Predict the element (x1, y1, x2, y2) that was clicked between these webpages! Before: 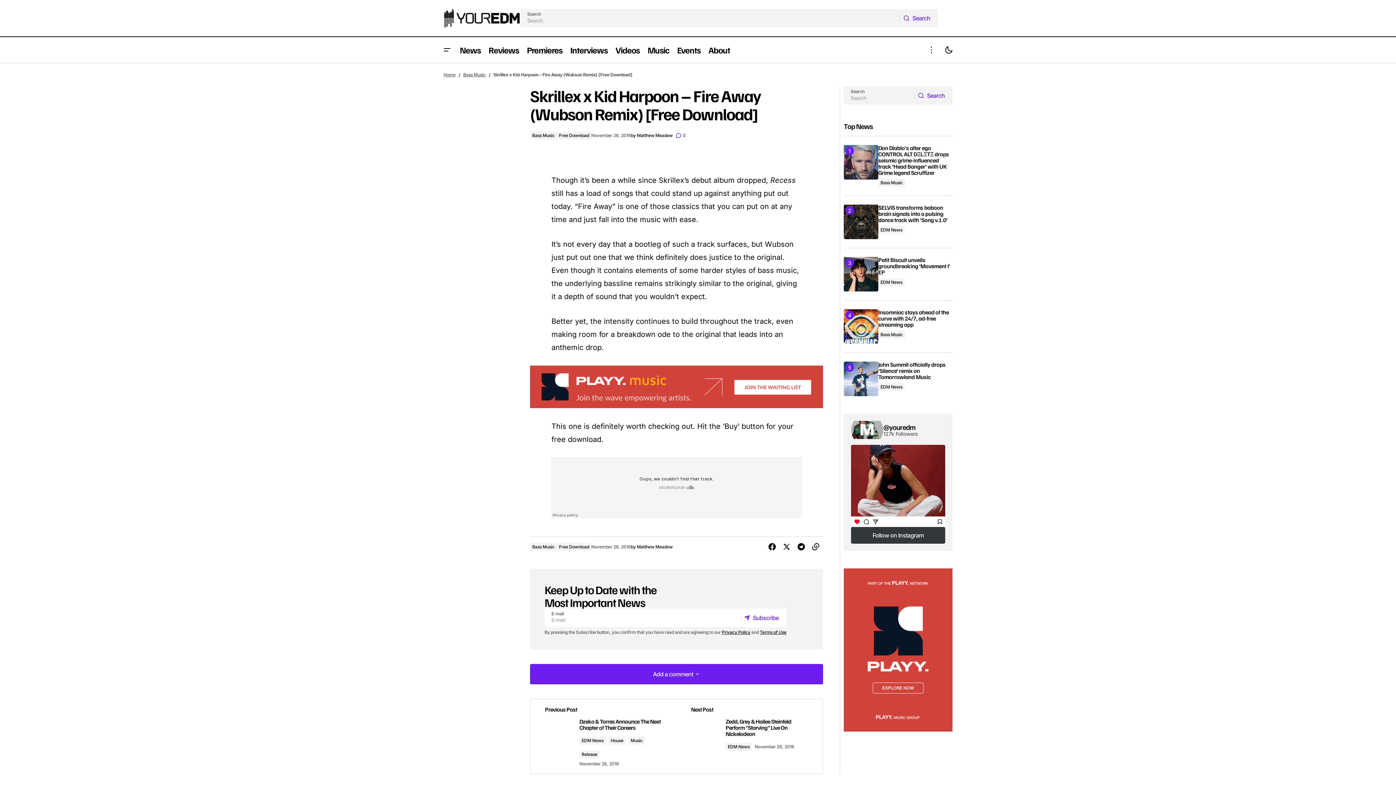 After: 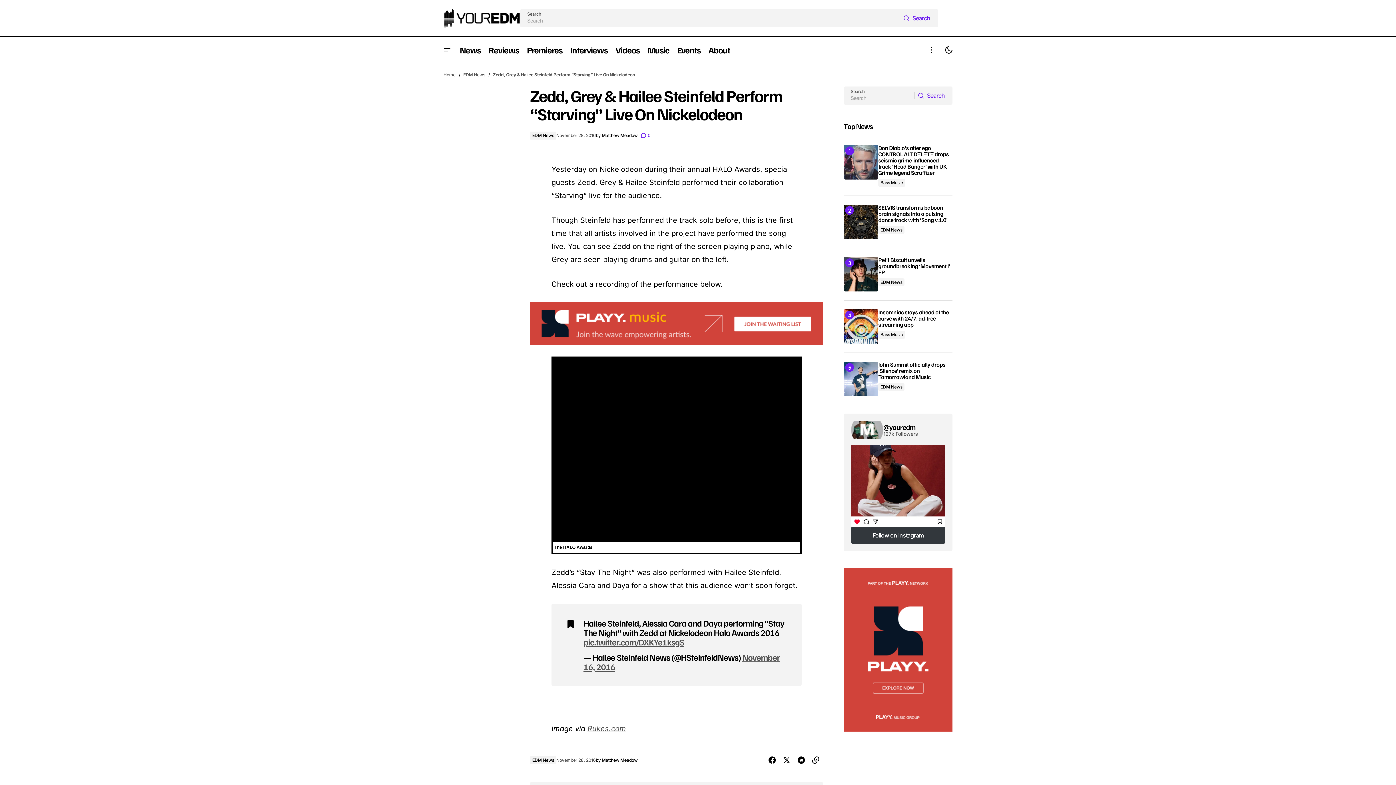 Action: bbox: (676, 699, 822, 774)